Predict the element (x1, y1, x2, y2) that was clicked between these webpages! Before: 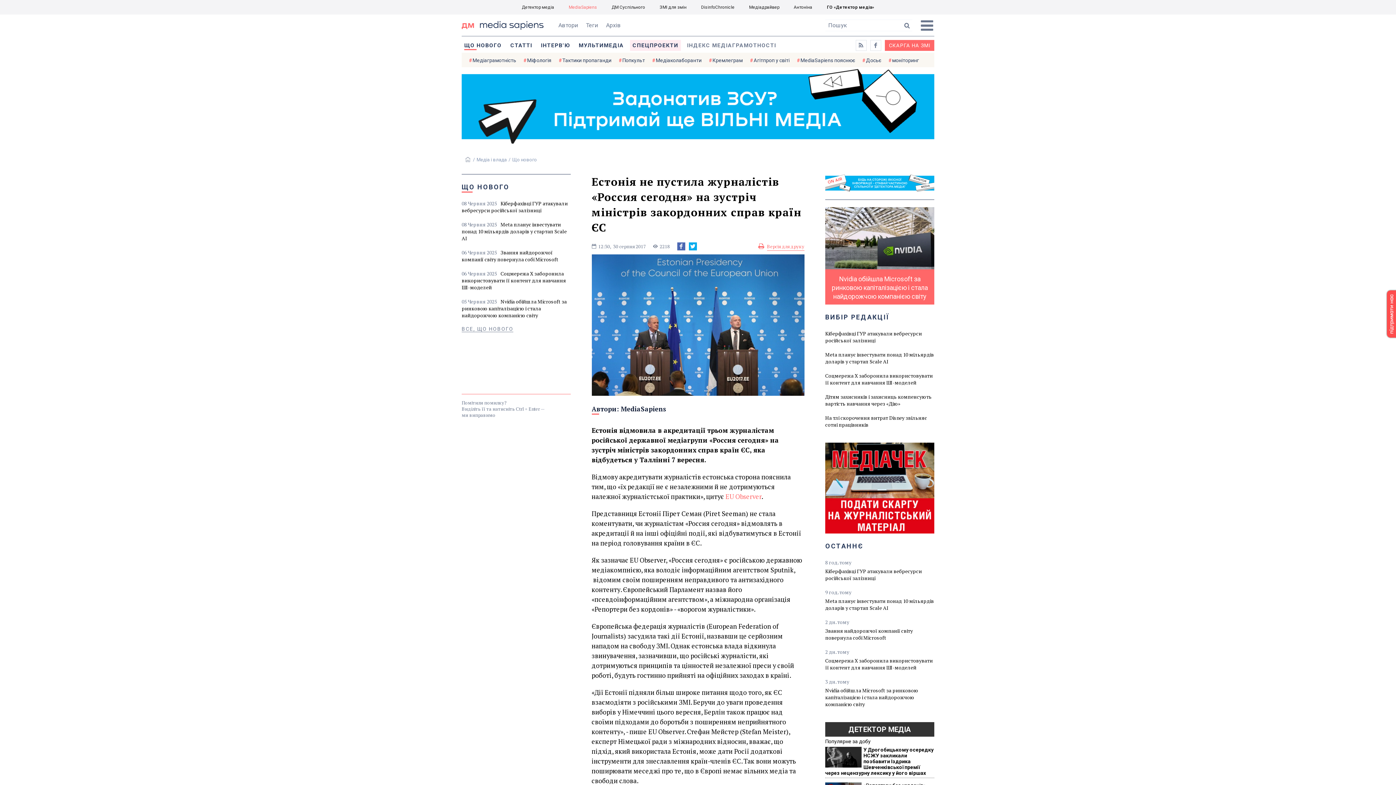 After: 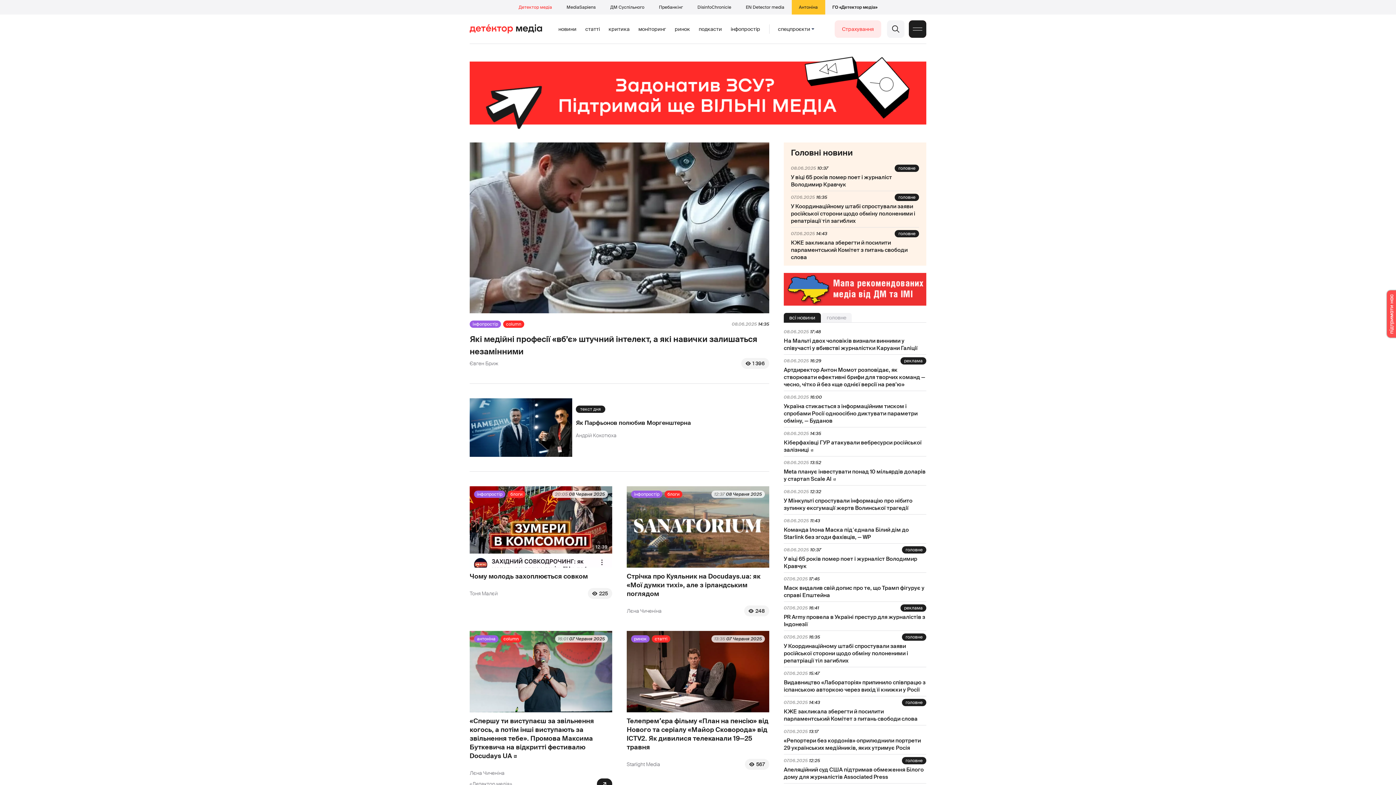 Action: bbox: (460, 18, 475, 32)